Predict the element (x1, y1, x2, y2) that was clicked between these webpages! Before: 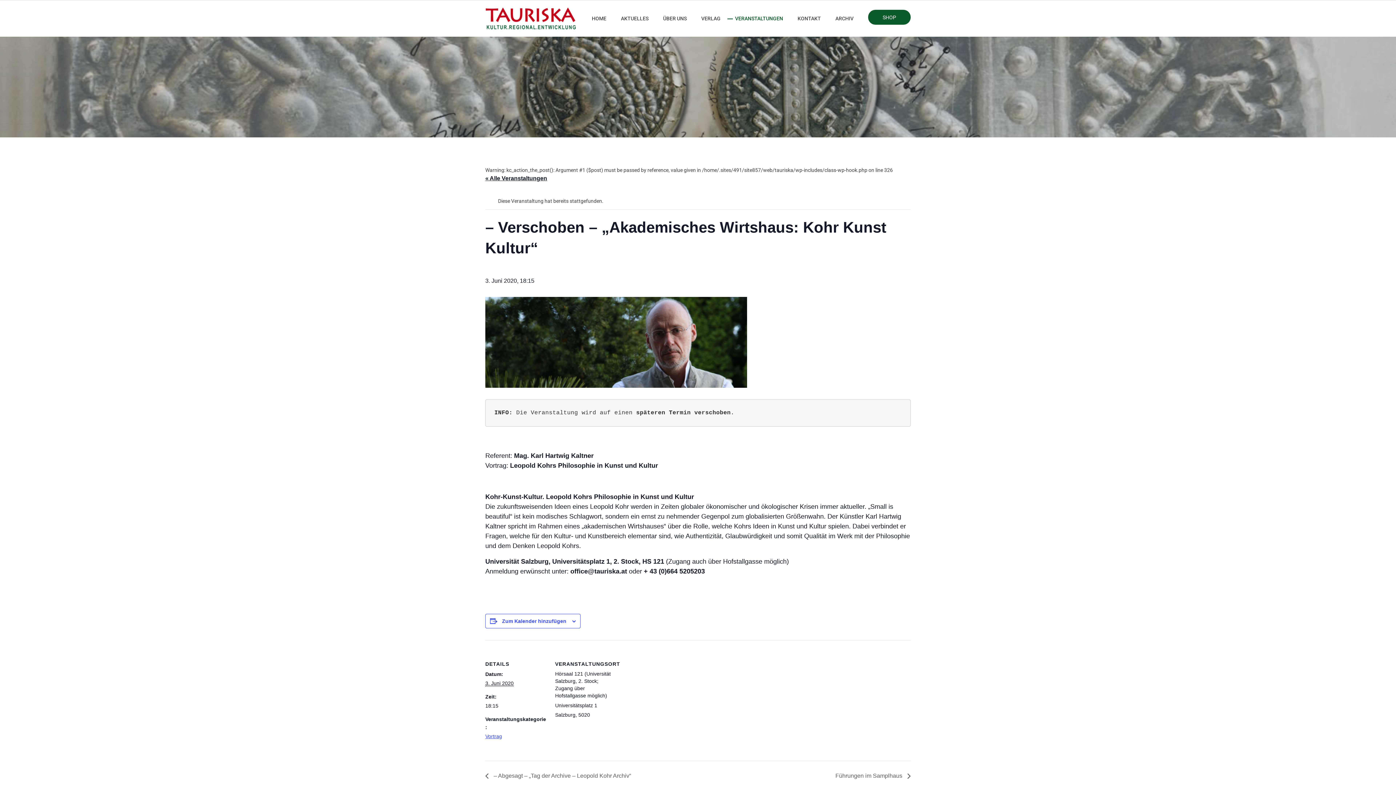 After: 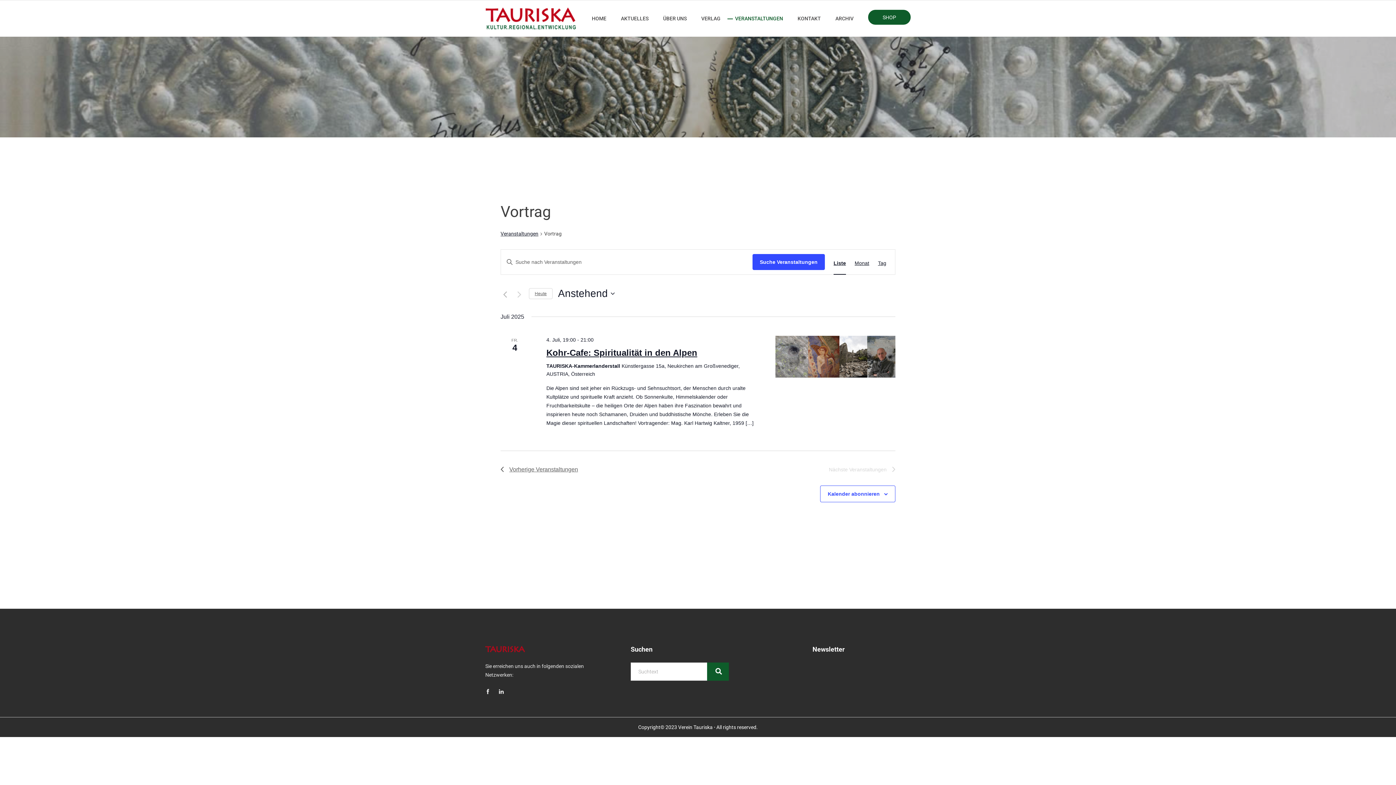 Action: bbox: (485, 733, 502, 739) label: Vortrag